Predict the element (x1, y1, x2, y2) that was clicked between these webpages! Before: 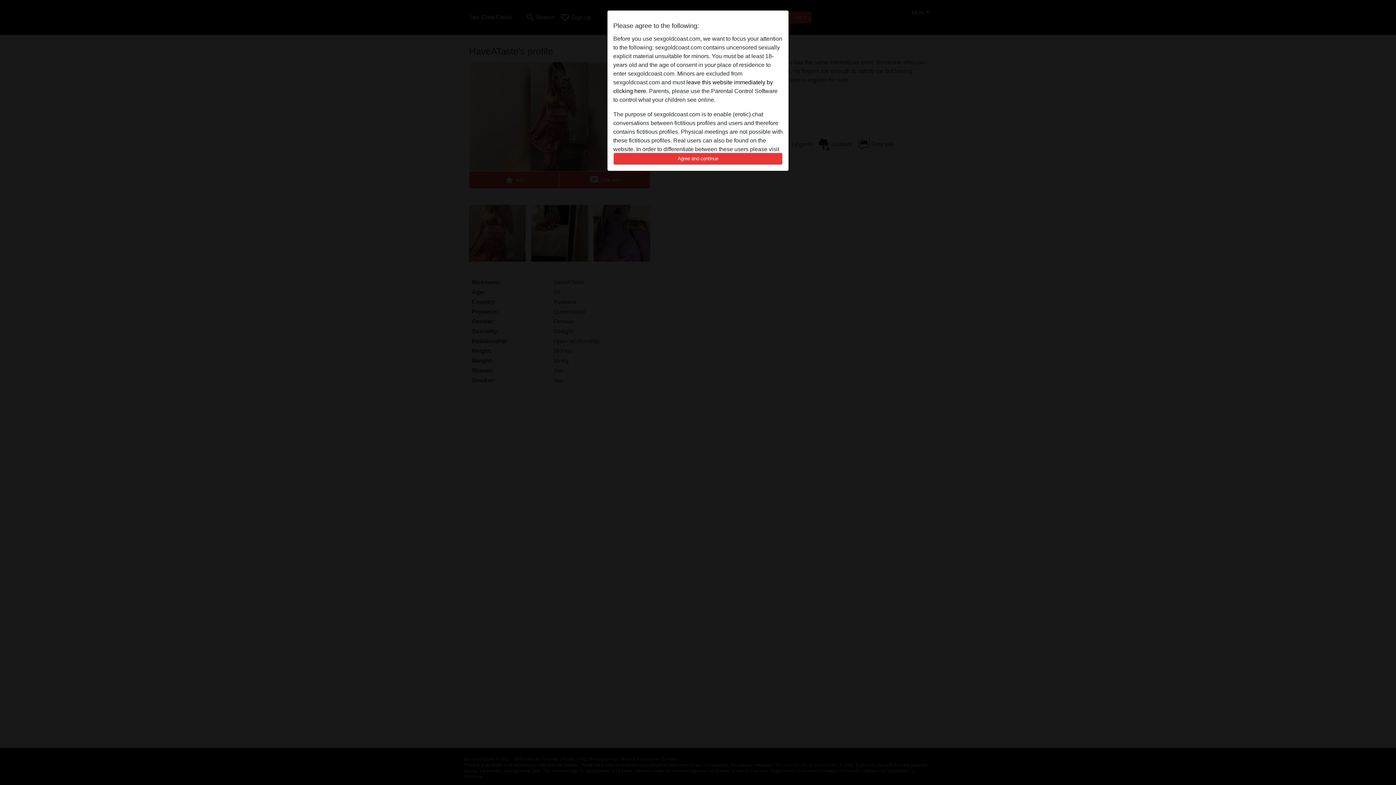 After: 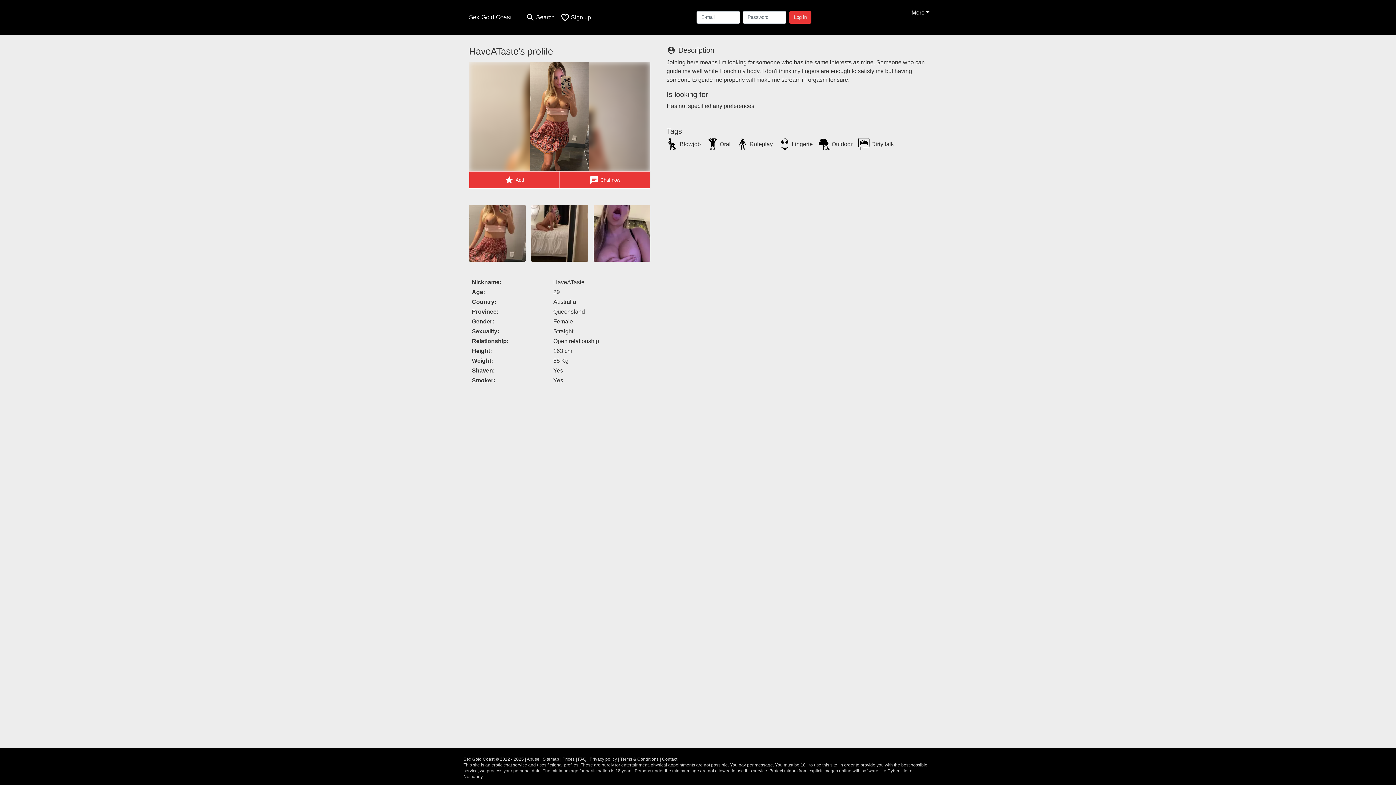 Action: bbox: (613, 152, 782, 165) label: Agree and continue